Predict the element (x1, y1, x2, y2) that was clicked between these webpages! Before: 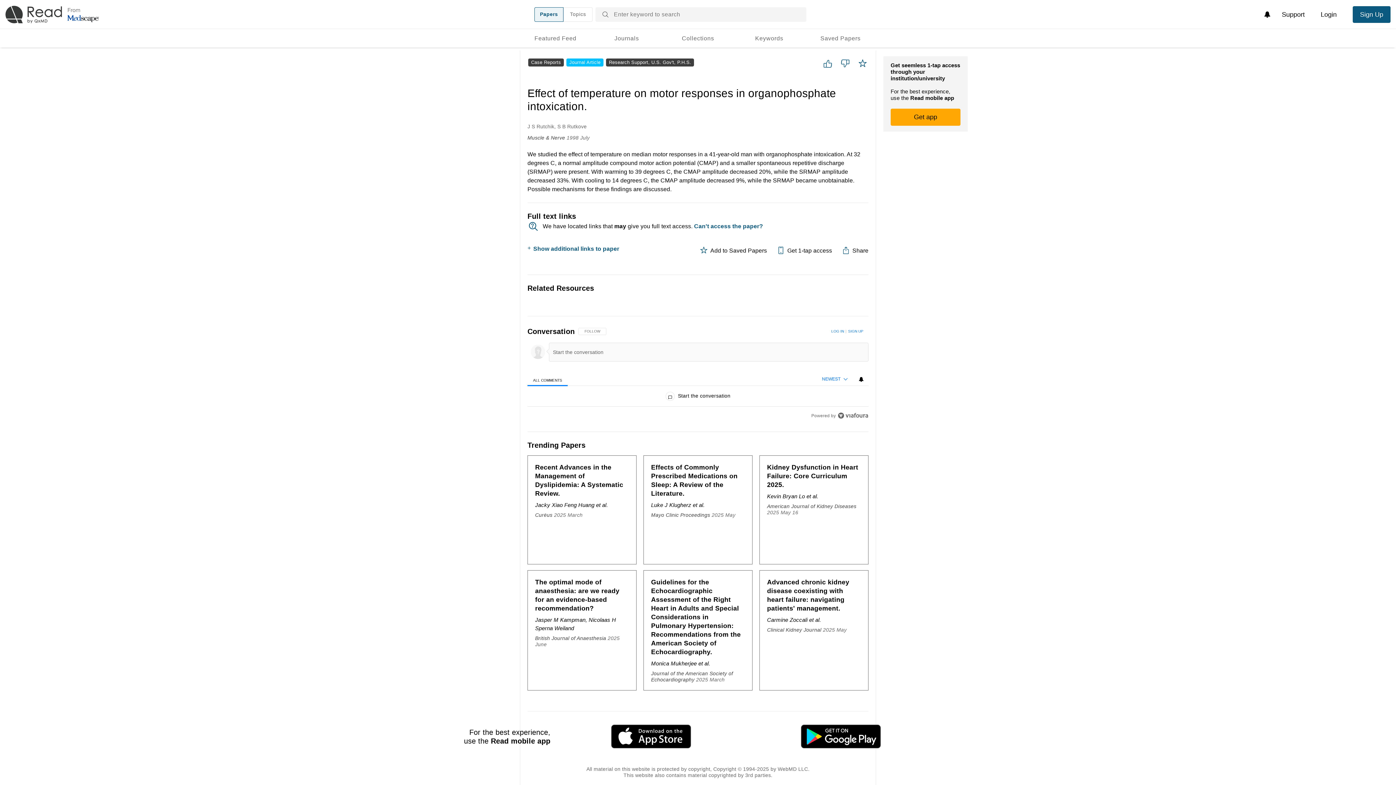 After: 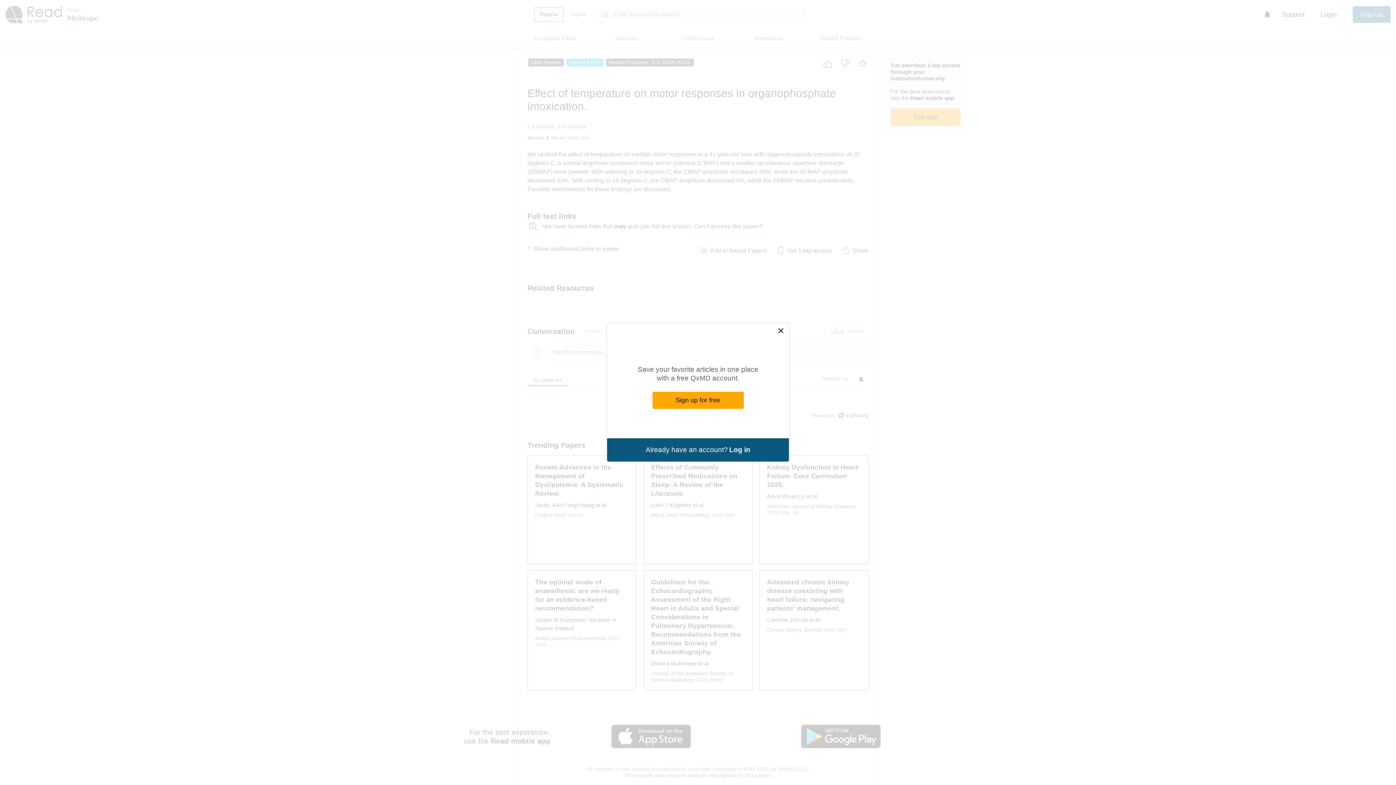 Action: label: LOG IN bbox: (826, 325, 845, 337)